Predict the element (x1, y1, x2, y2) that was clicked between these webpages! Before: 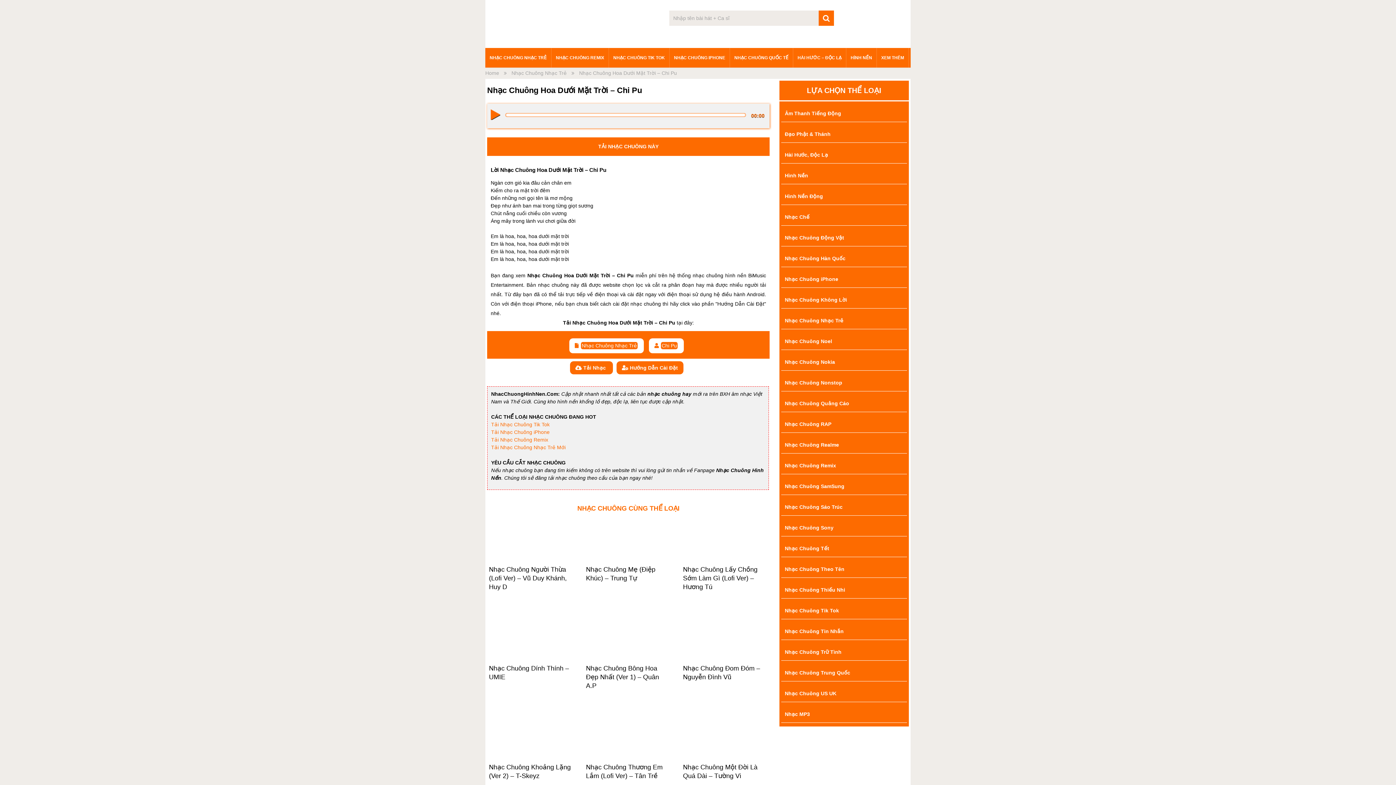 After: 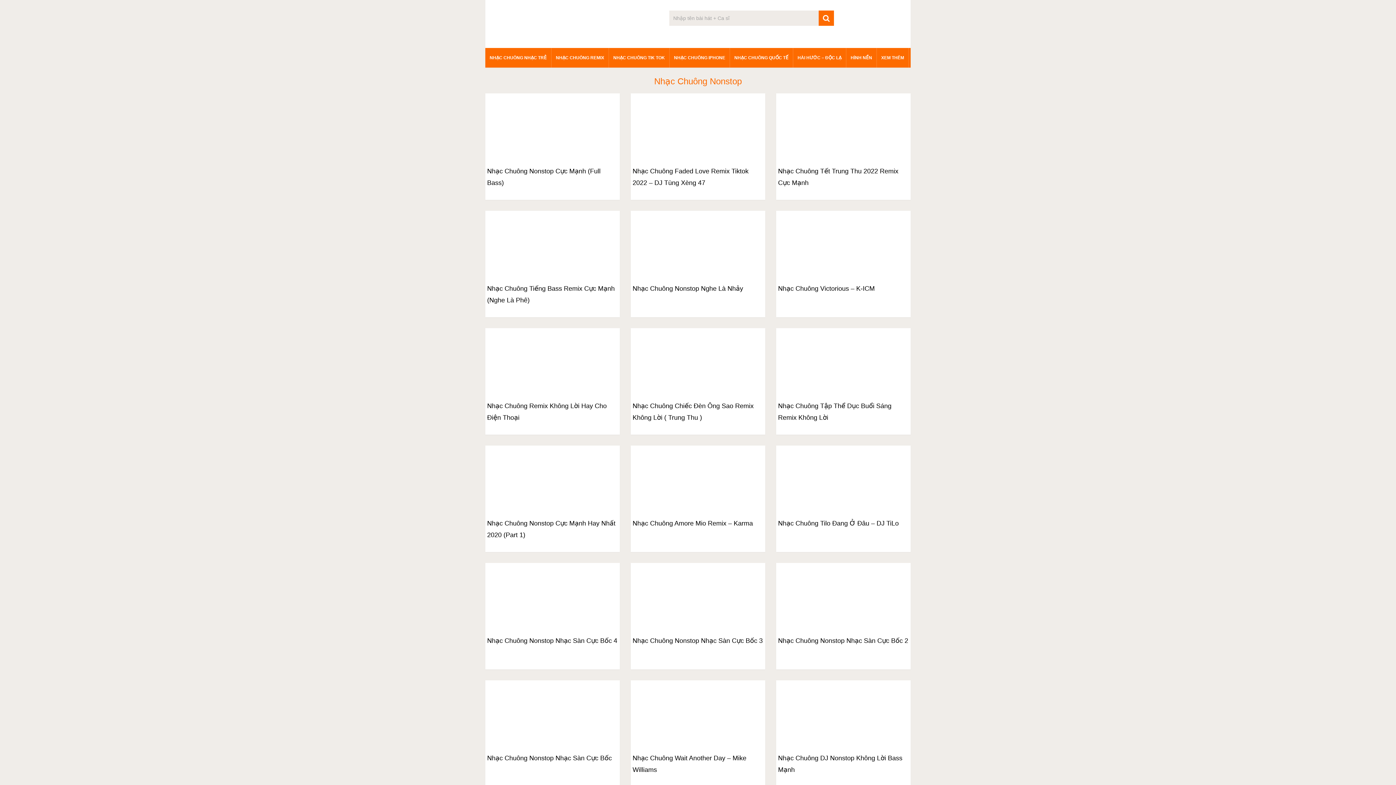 Action: label: Nhạc Chuông Nonstop bbox: (781, 374, 907, 391)